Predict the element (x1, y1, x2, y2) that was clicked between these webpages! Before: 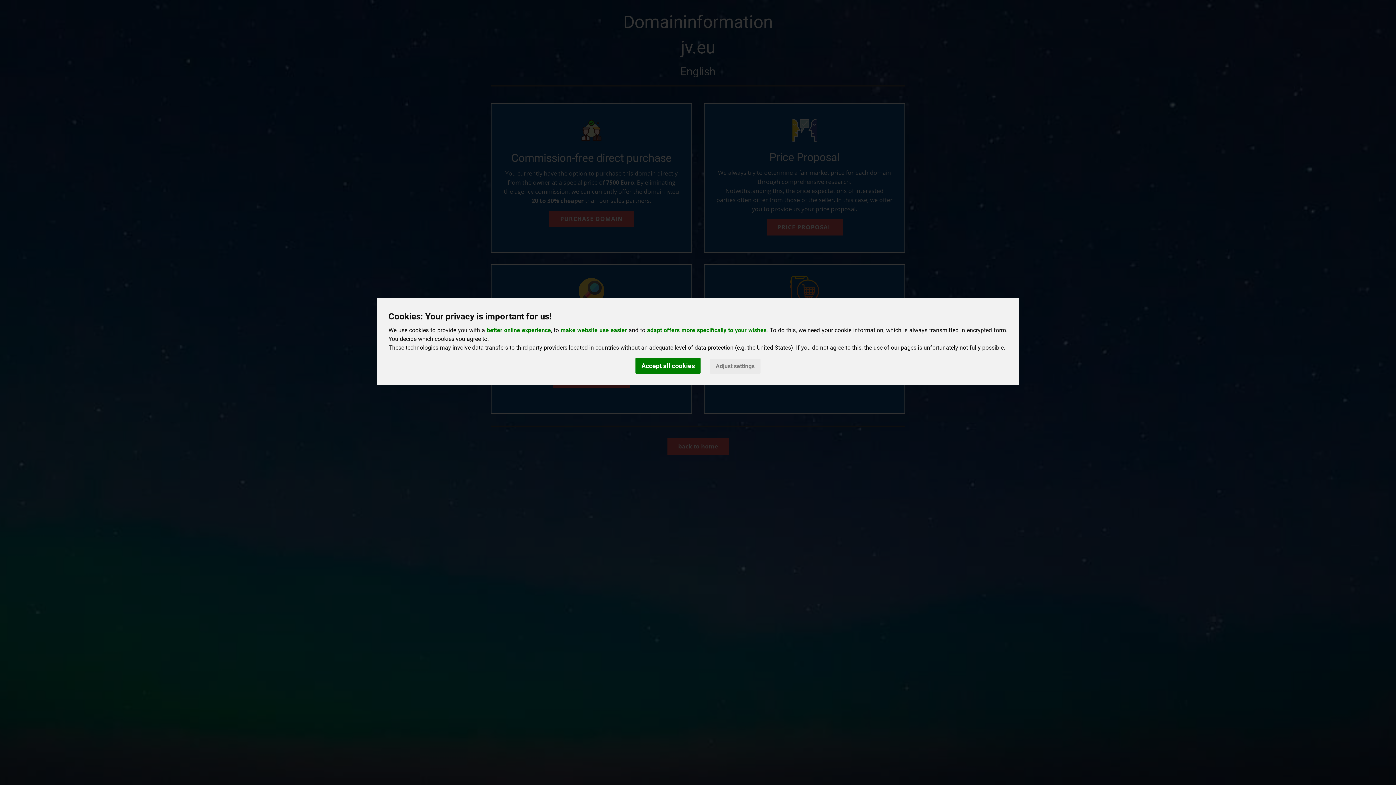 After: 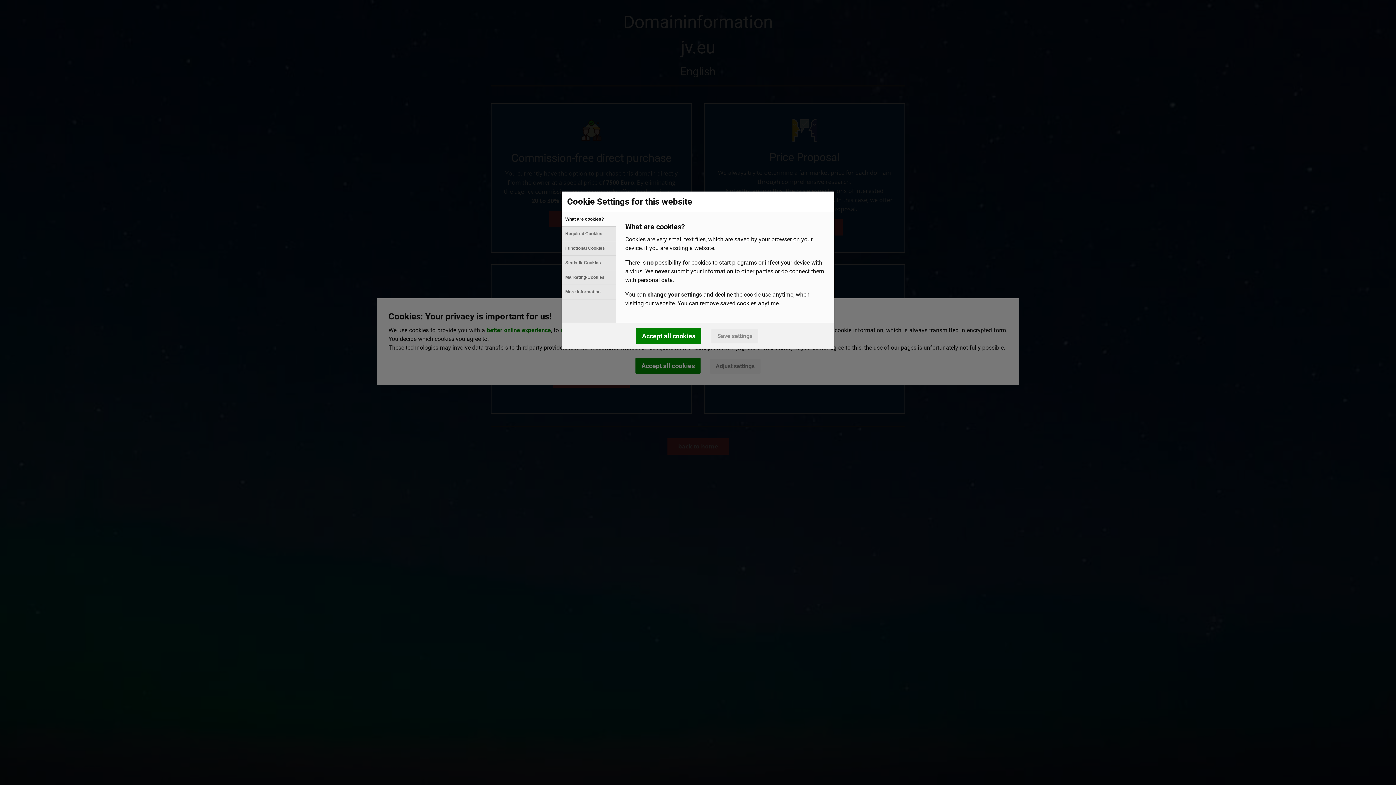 Action: bbox: (710, 359, 760, 373) label: Adjust settings